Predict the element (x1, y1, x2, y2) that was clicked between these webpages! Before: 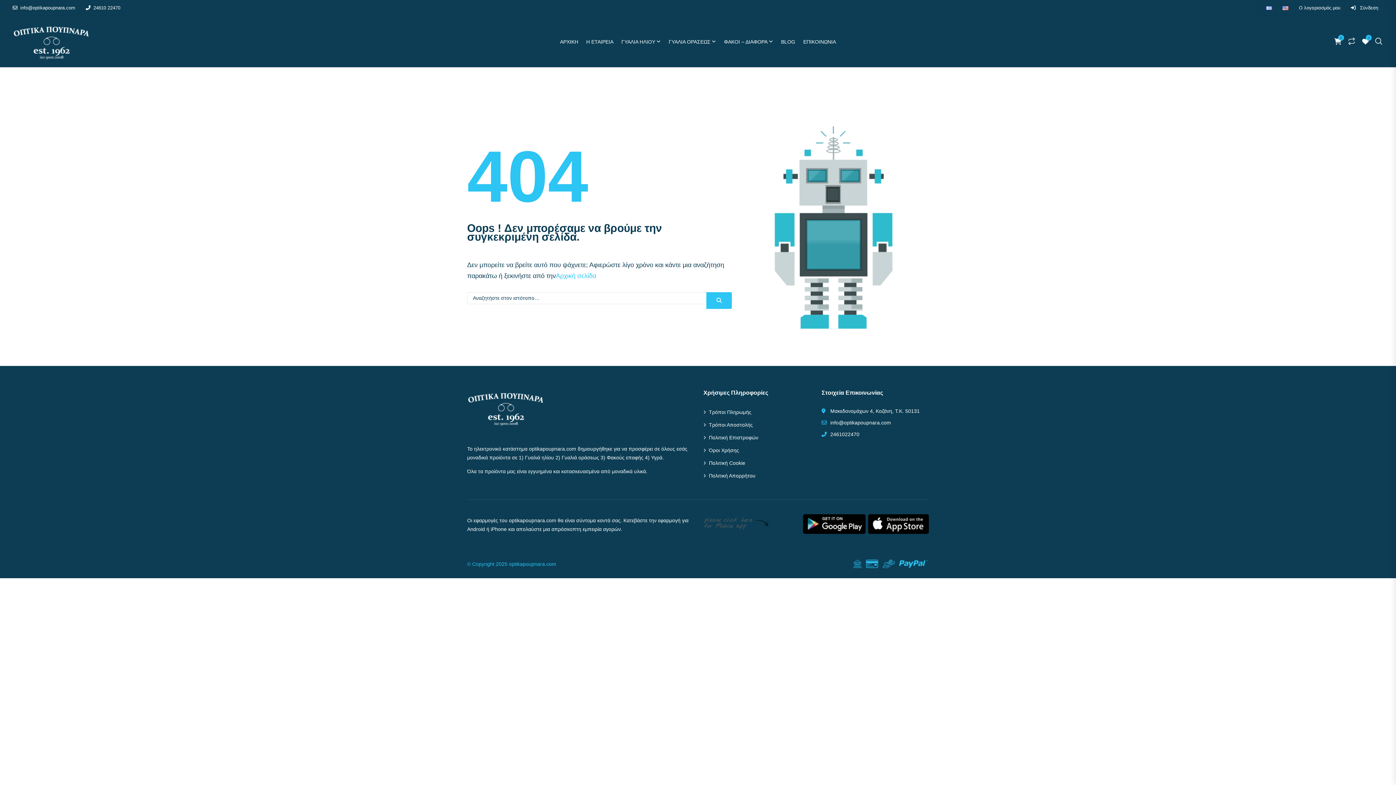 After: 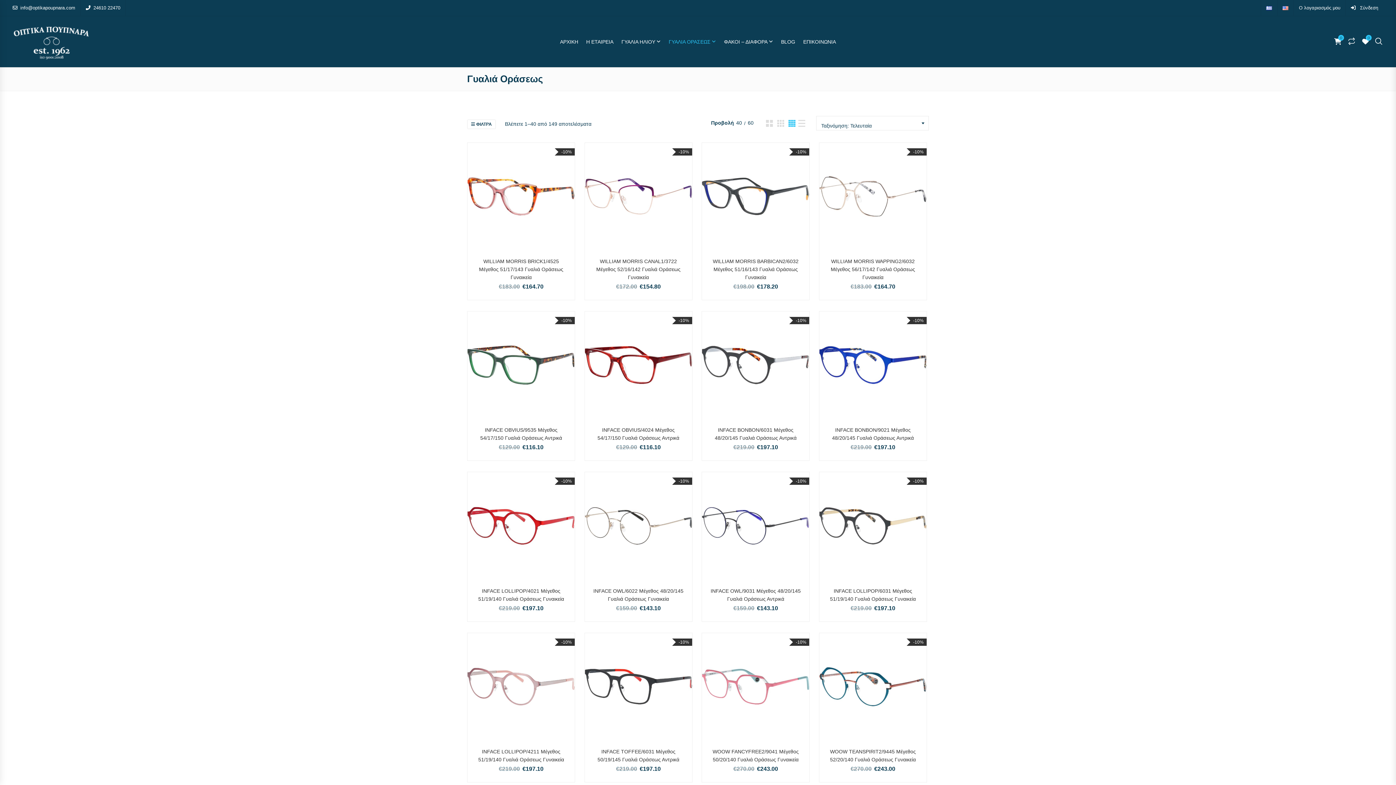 Action: bbox: (668, 30, 716, 52) label: ΓΥΑΛΙΑ ΟΡΑΣΕΩΣ